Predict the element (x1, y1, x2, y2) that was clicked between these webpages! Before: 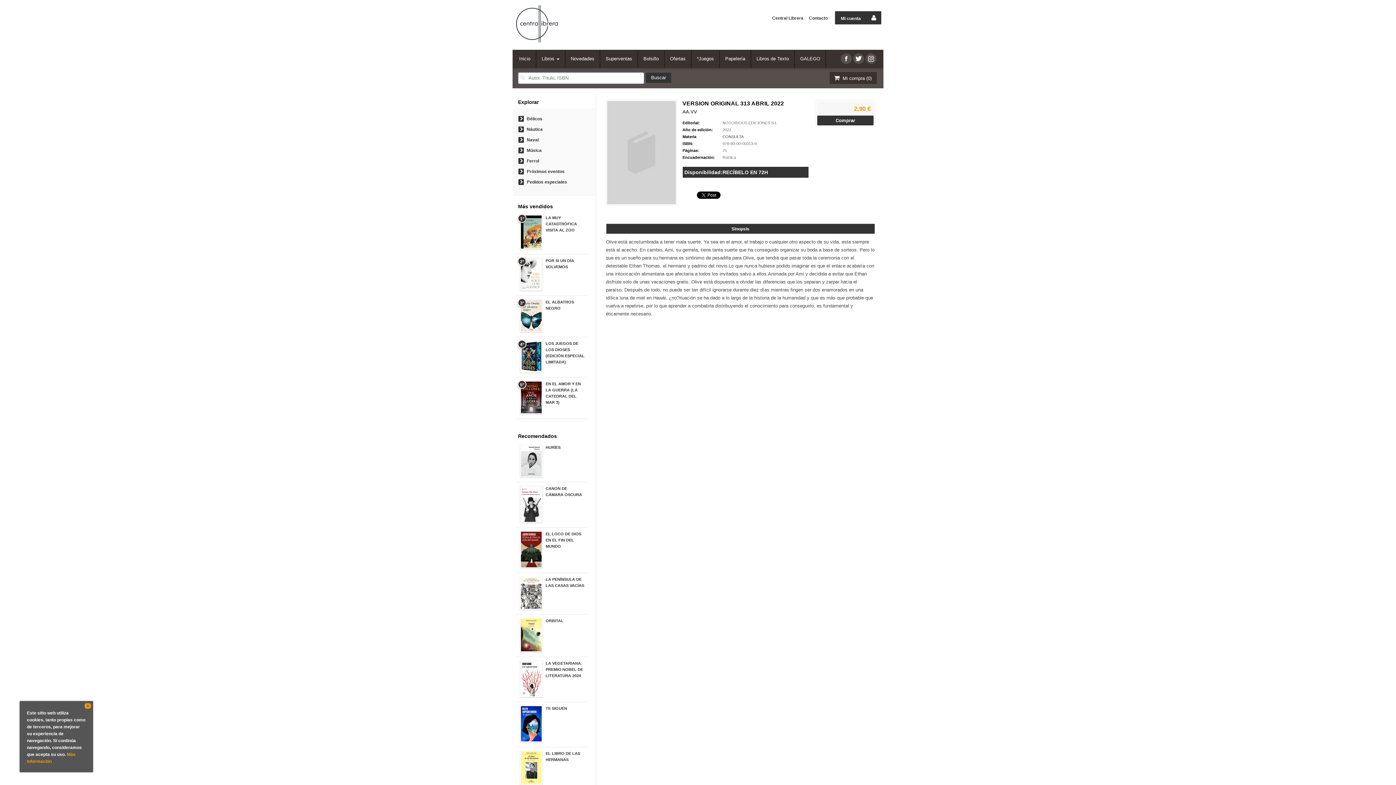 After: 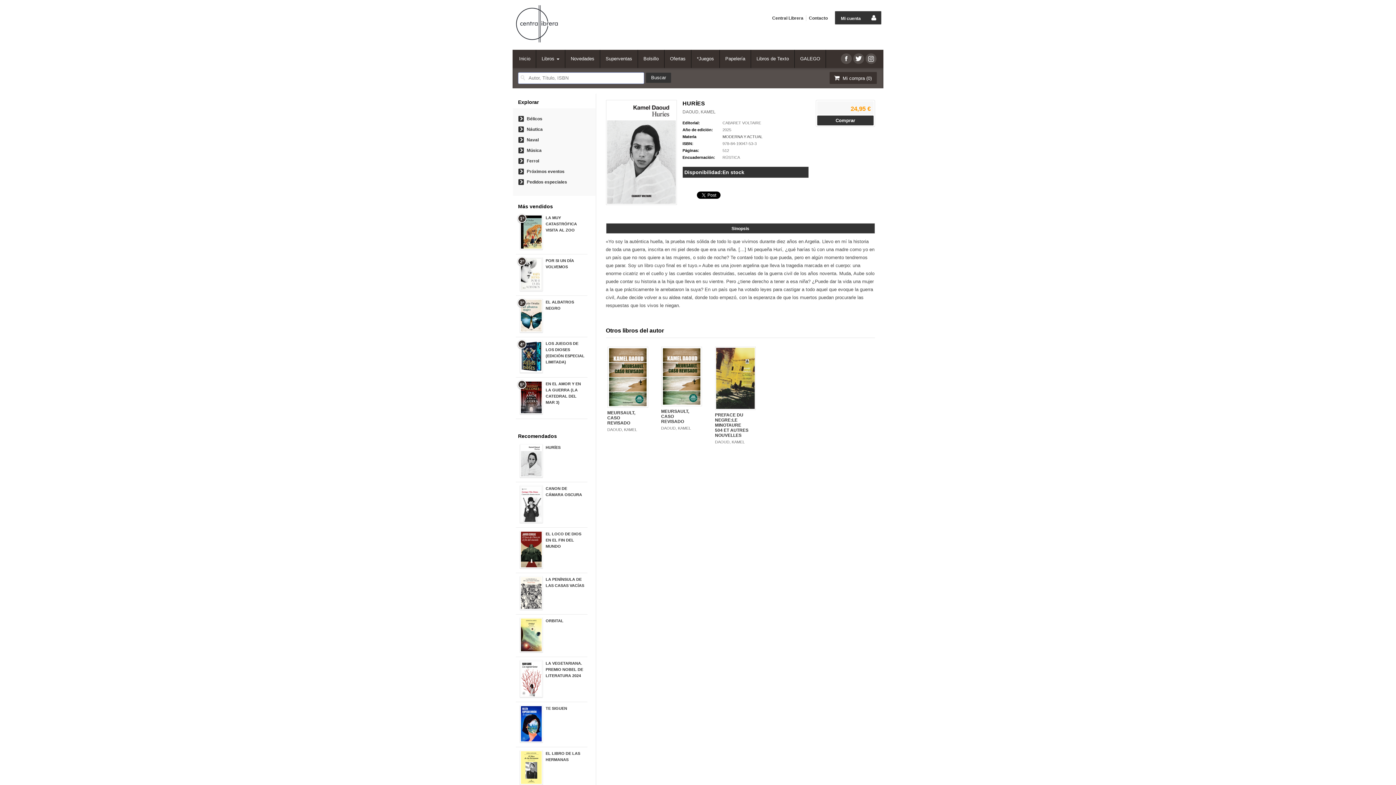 Action: bbox: (545, 445, 560, 449) label: HURÍES